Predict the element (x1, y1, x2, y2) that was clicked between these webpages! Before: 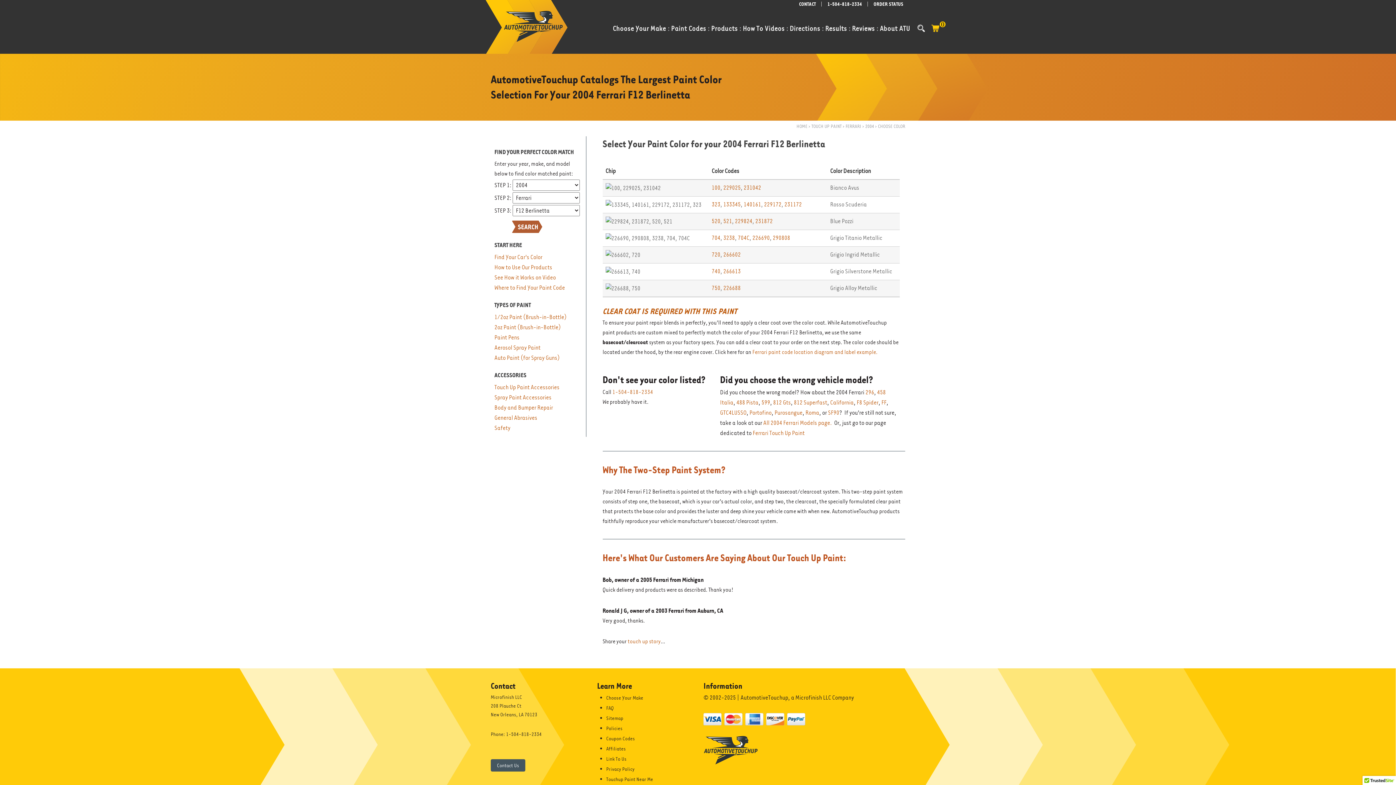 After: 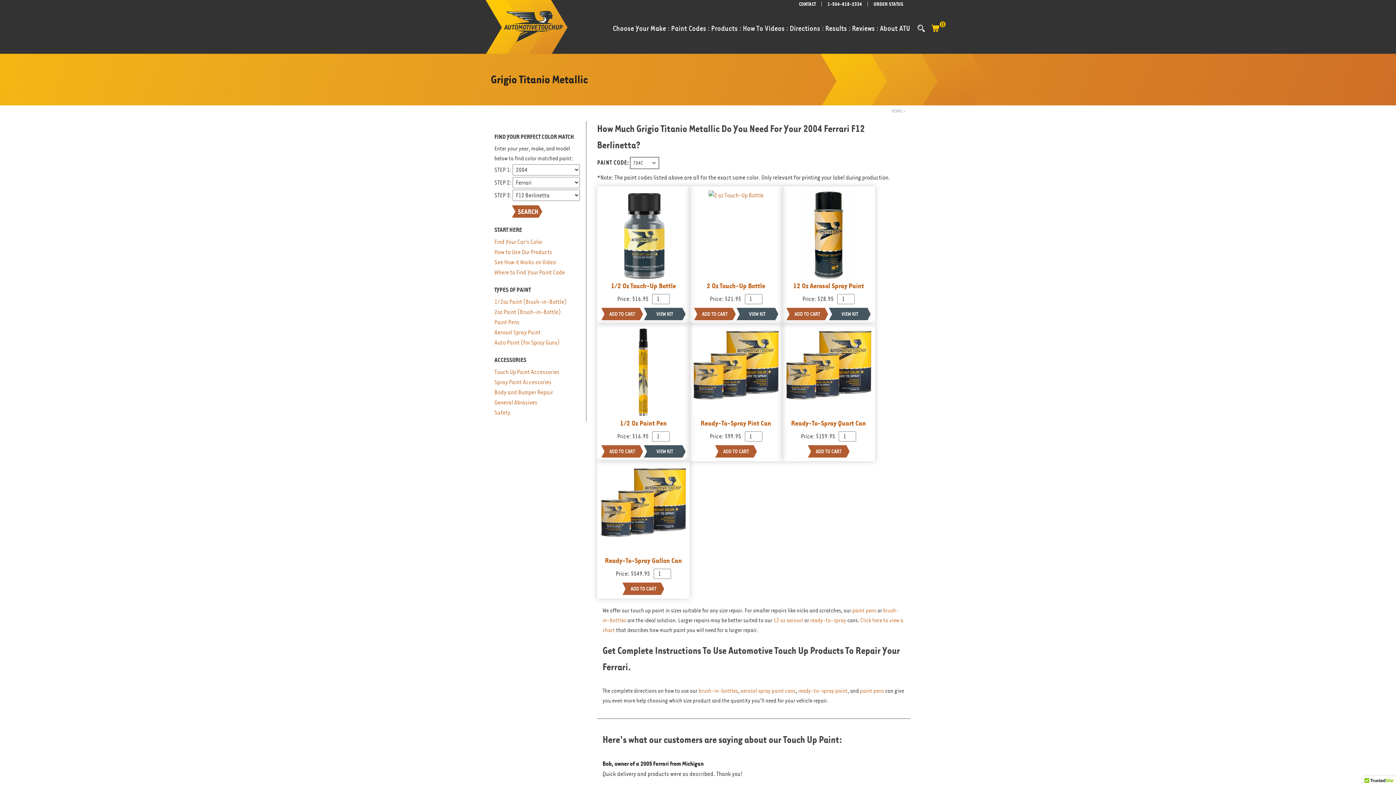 Action: label: 704C bbox: (738, 234, 749, 241)